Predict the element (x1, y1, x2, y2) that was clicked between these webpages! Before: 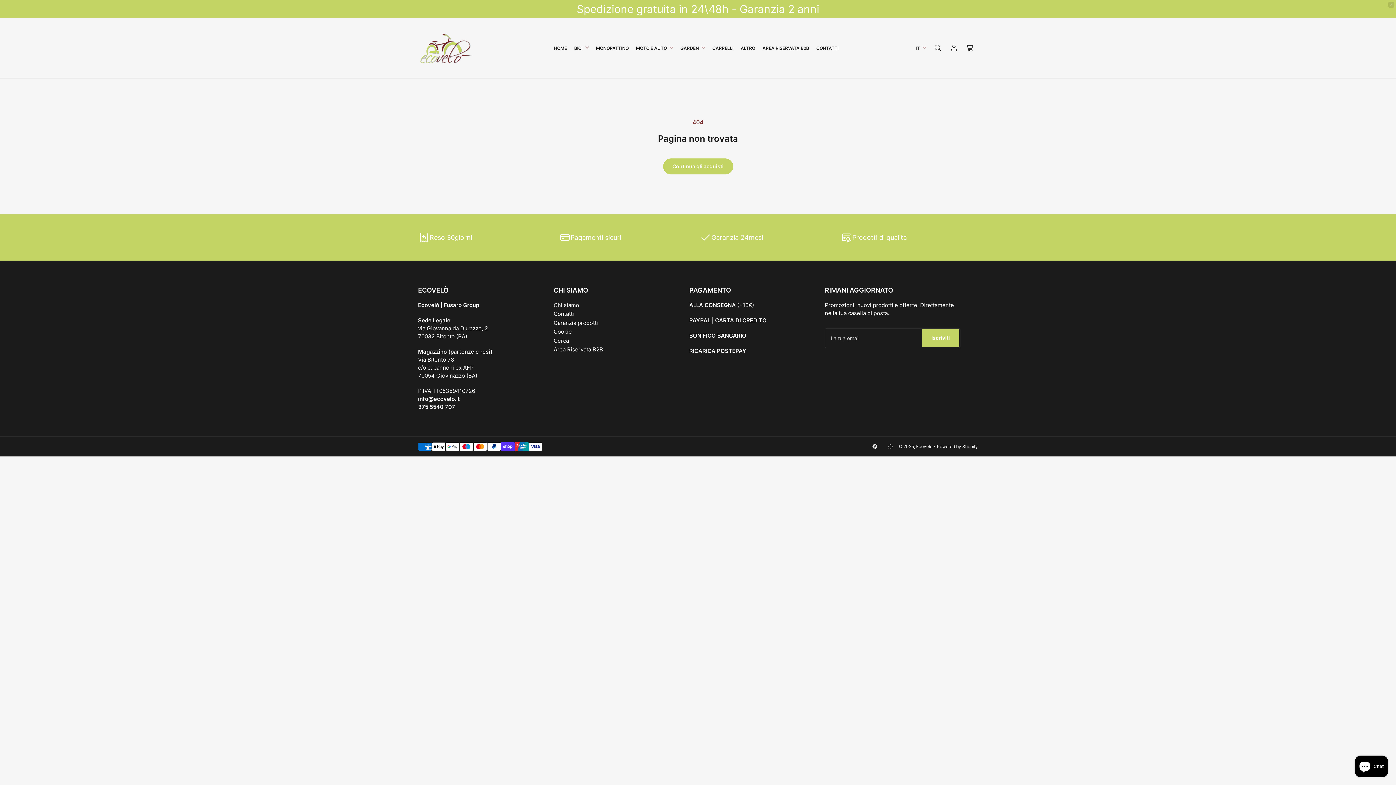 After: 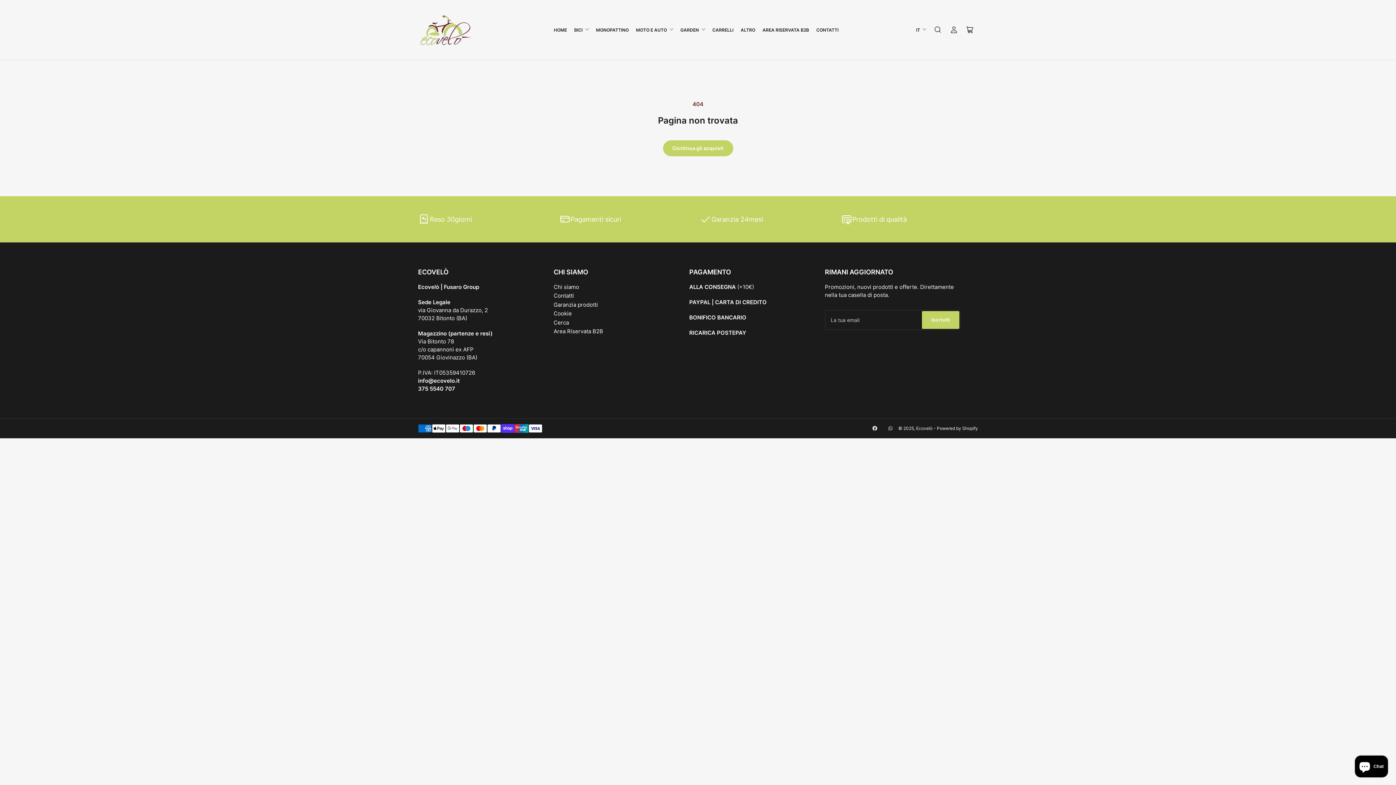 Action: bbox: (1388, 1, 1394, 7) label: Close promo bar